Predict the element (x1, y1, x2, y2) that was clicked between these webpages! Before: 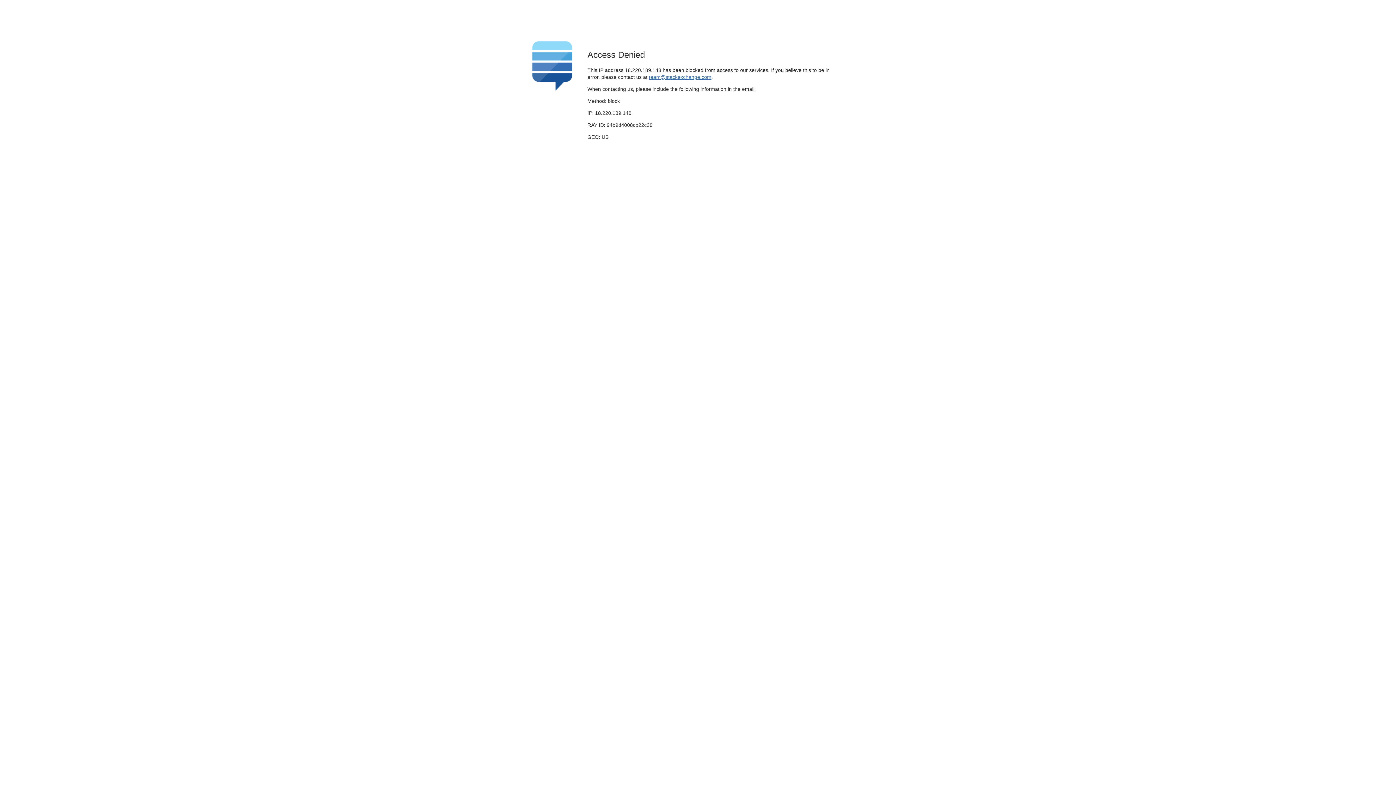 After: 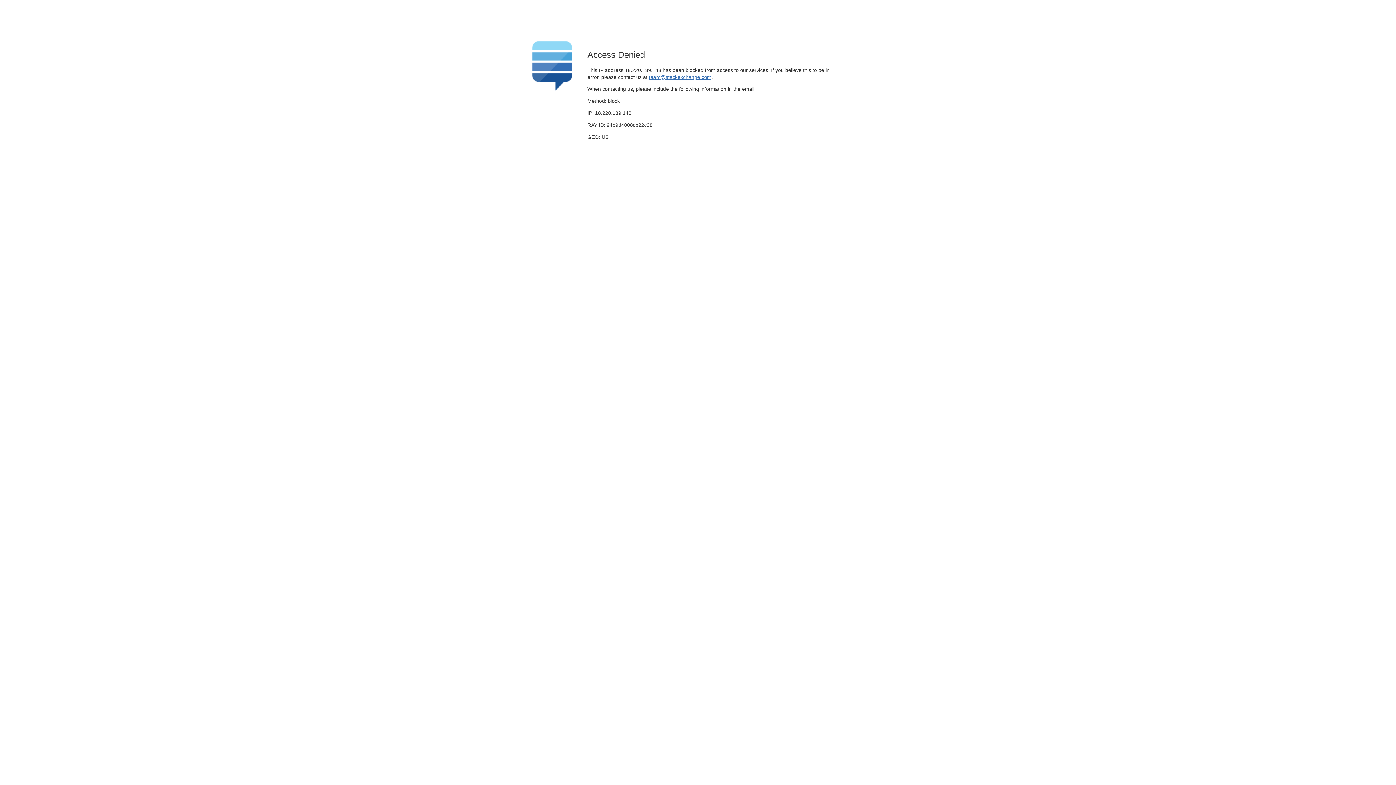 Action: label: team@stackexchange.com bbox: (649, 74, 711, 79)